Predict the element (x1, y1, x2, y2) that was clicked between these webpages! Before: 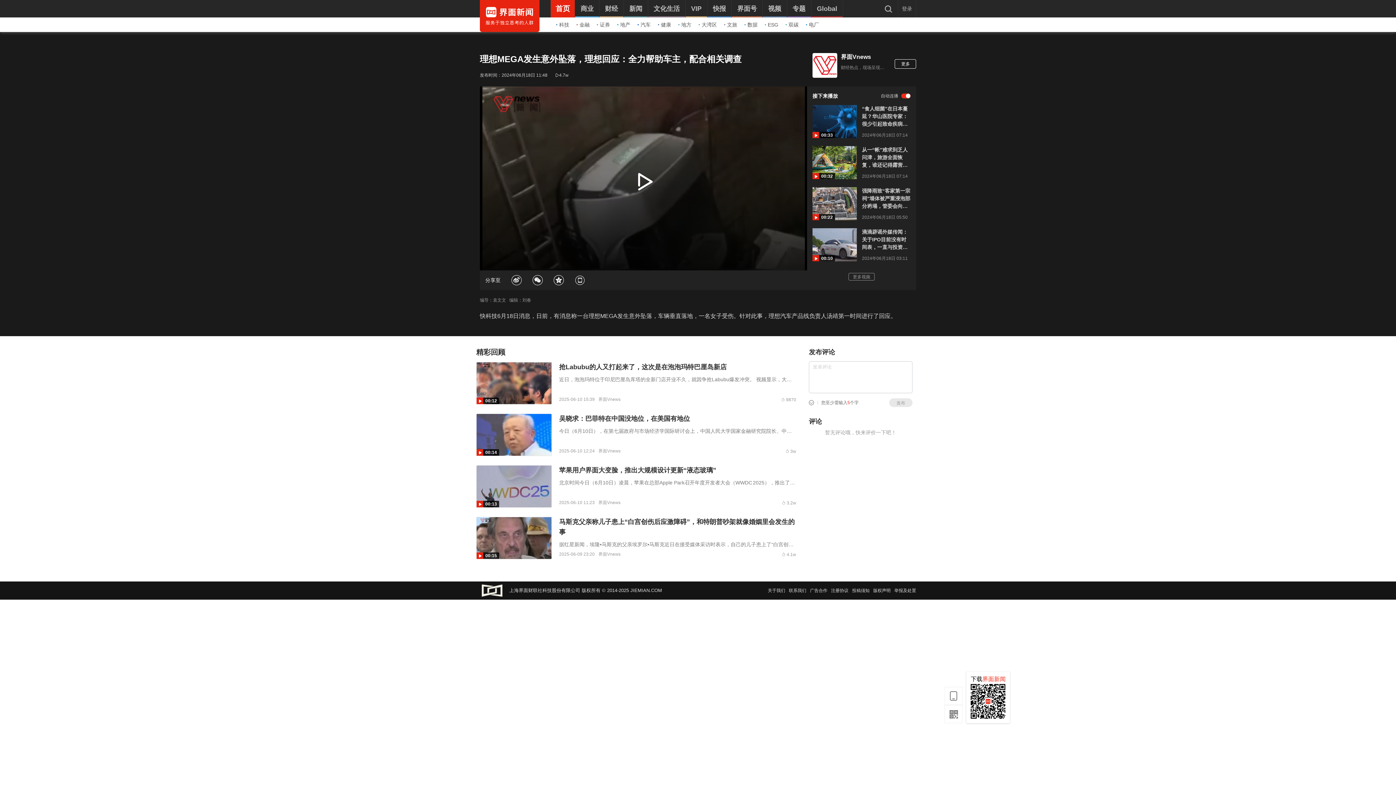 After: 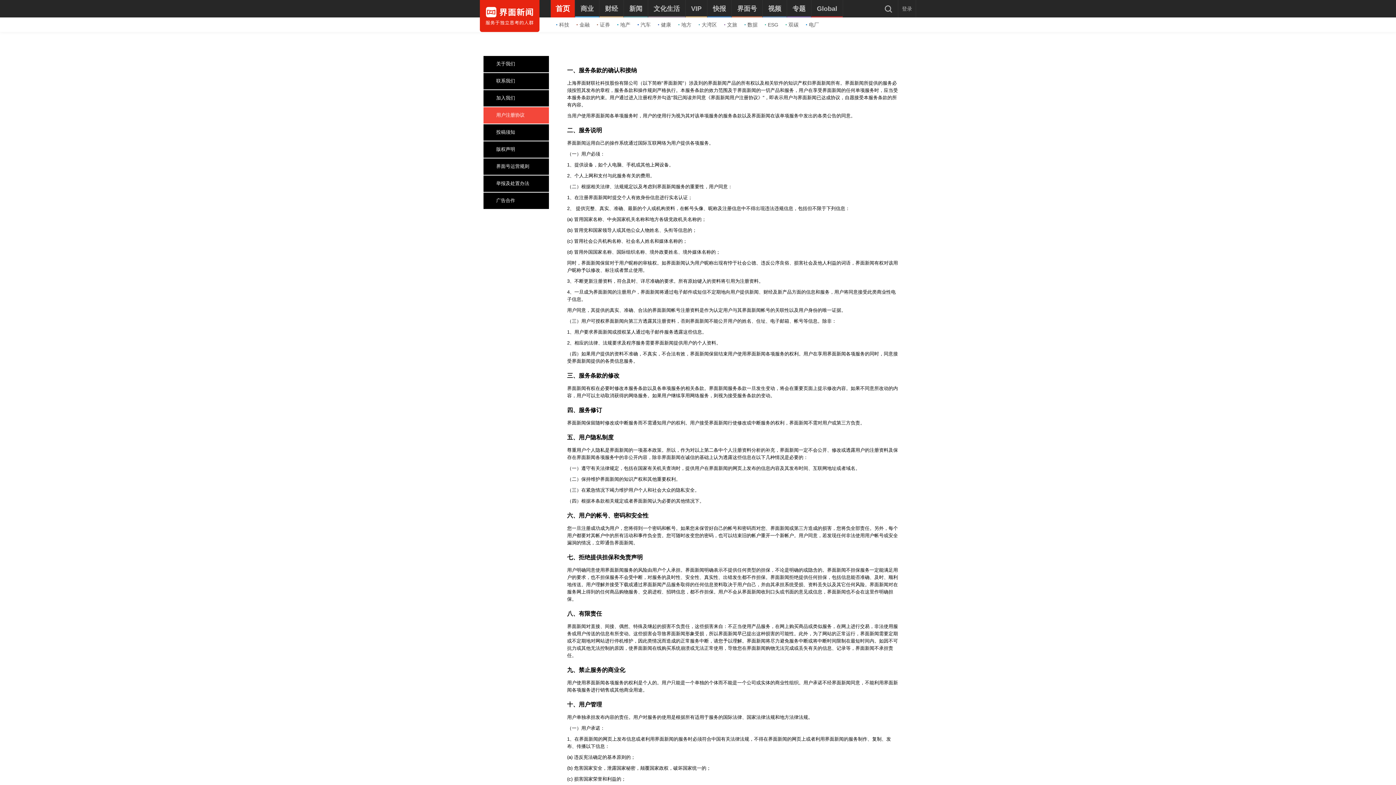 Action: label: 注册协议 bbox: (831, 581, 848, 600)